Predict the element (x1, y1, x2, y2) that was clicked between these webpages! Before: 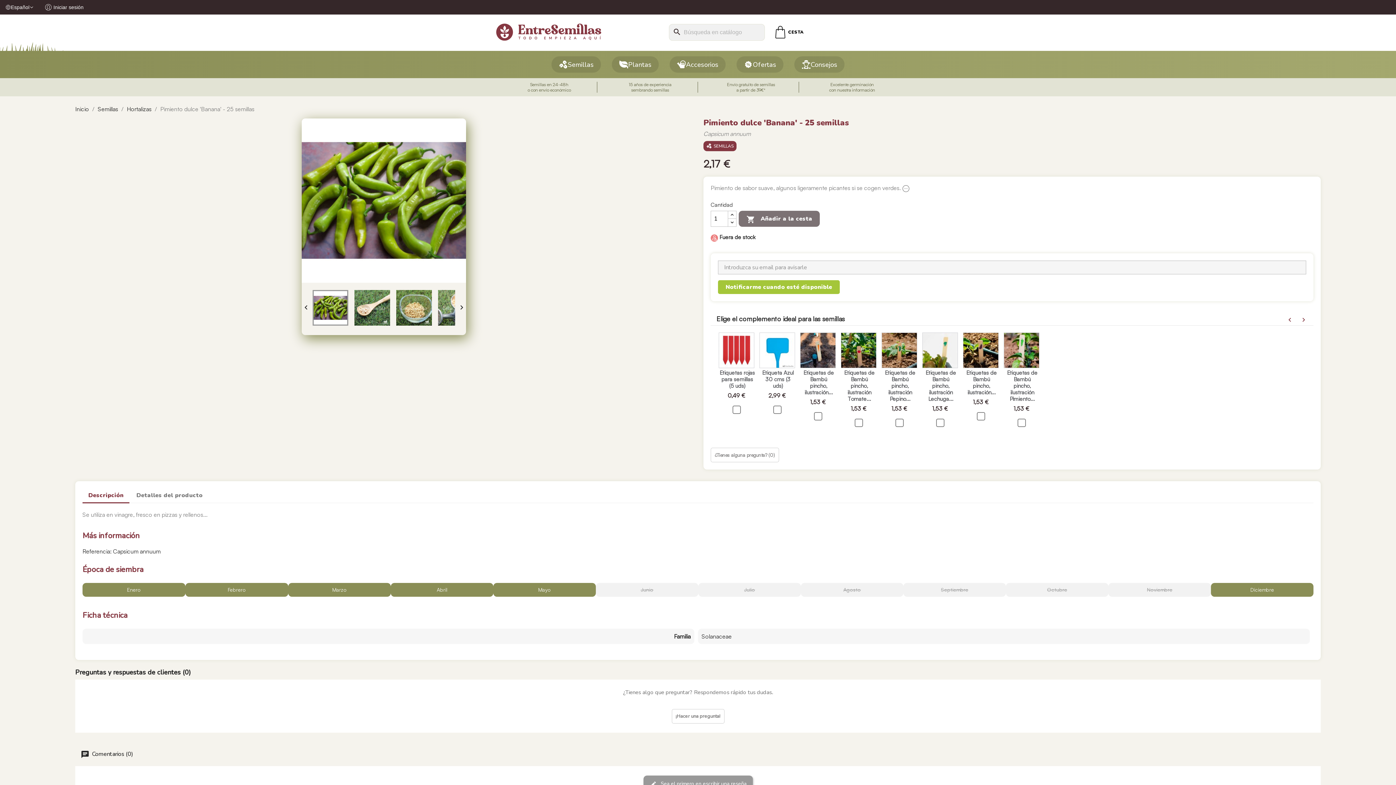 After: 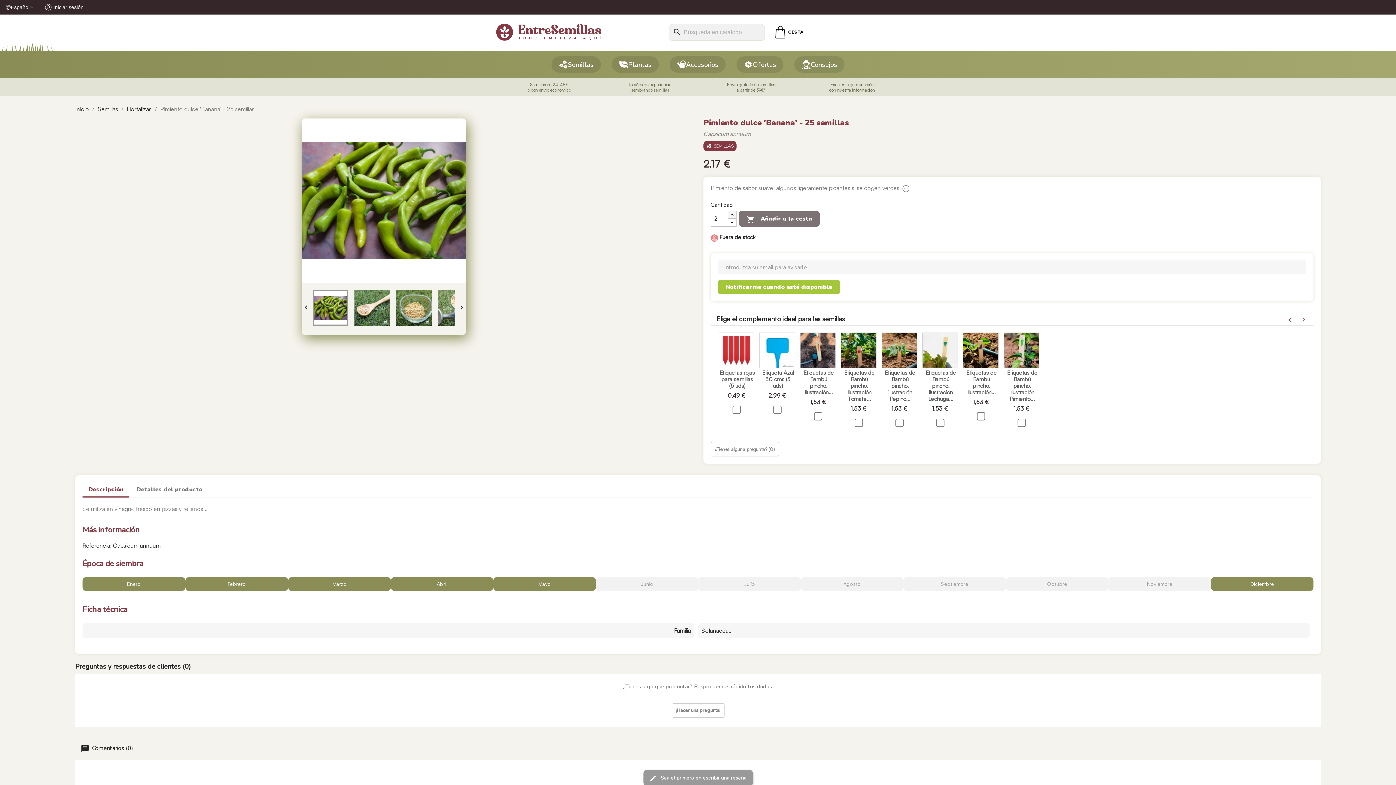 Action: bbox: (728, 211, 736, 219)